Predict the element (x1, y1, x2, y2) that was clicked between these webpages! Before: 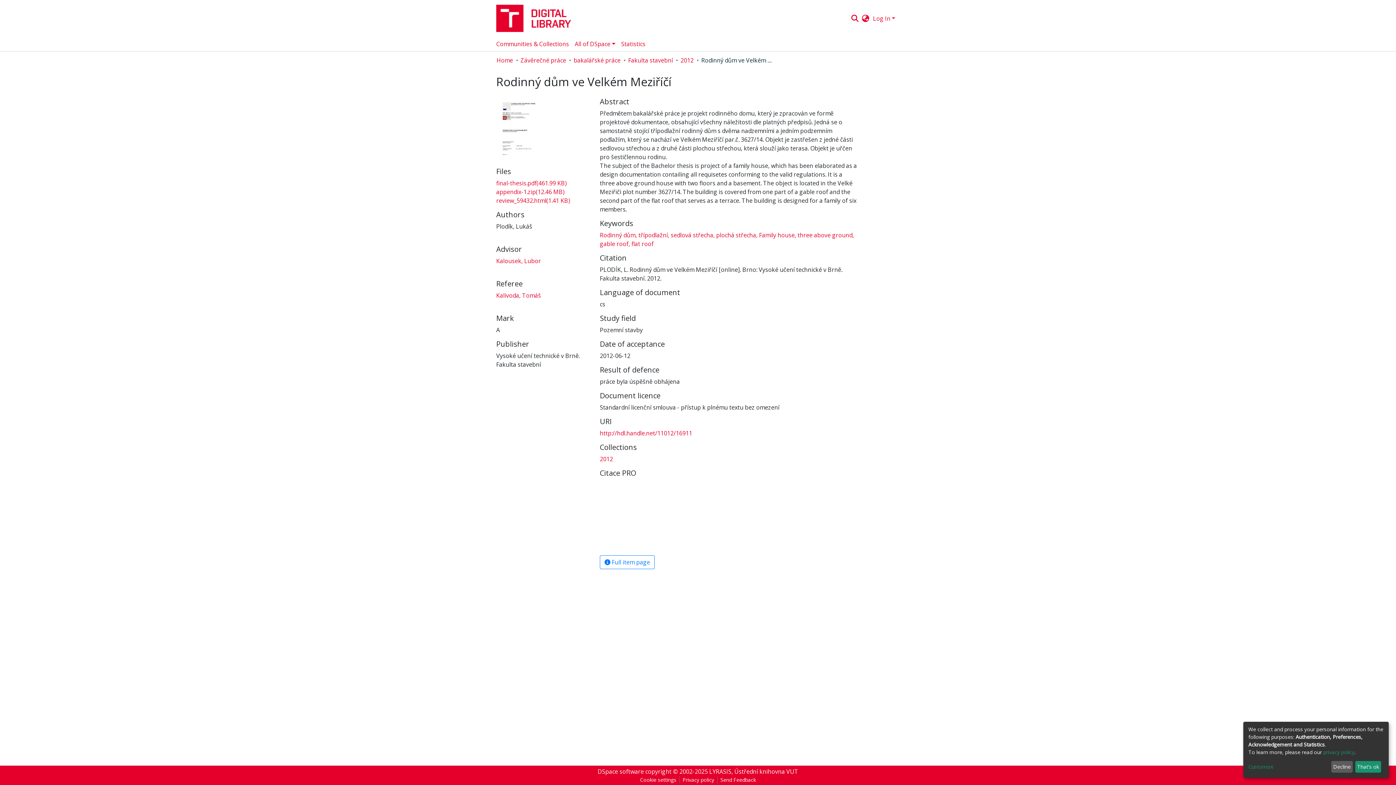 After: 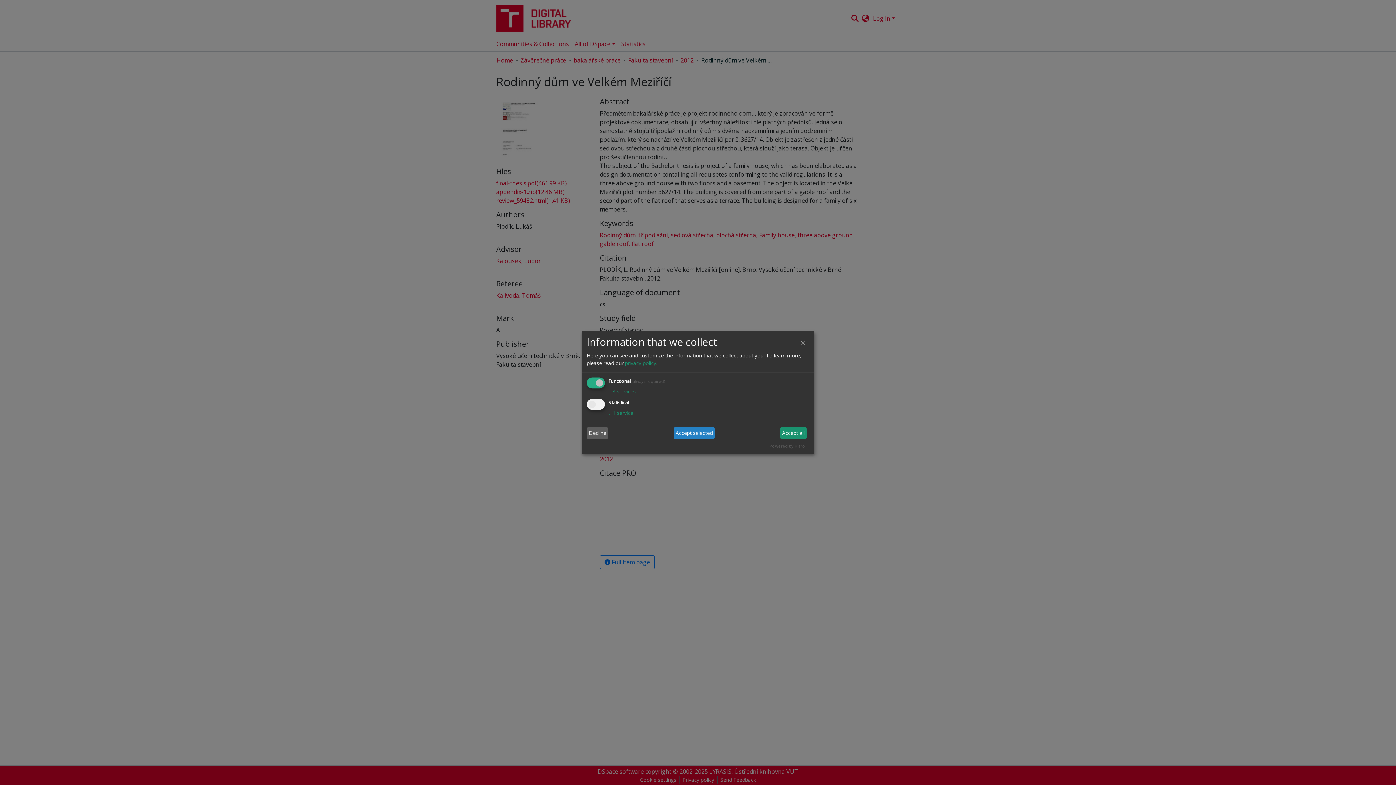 Action: label: Customize bbox: (1248, 763, 1328, 771)